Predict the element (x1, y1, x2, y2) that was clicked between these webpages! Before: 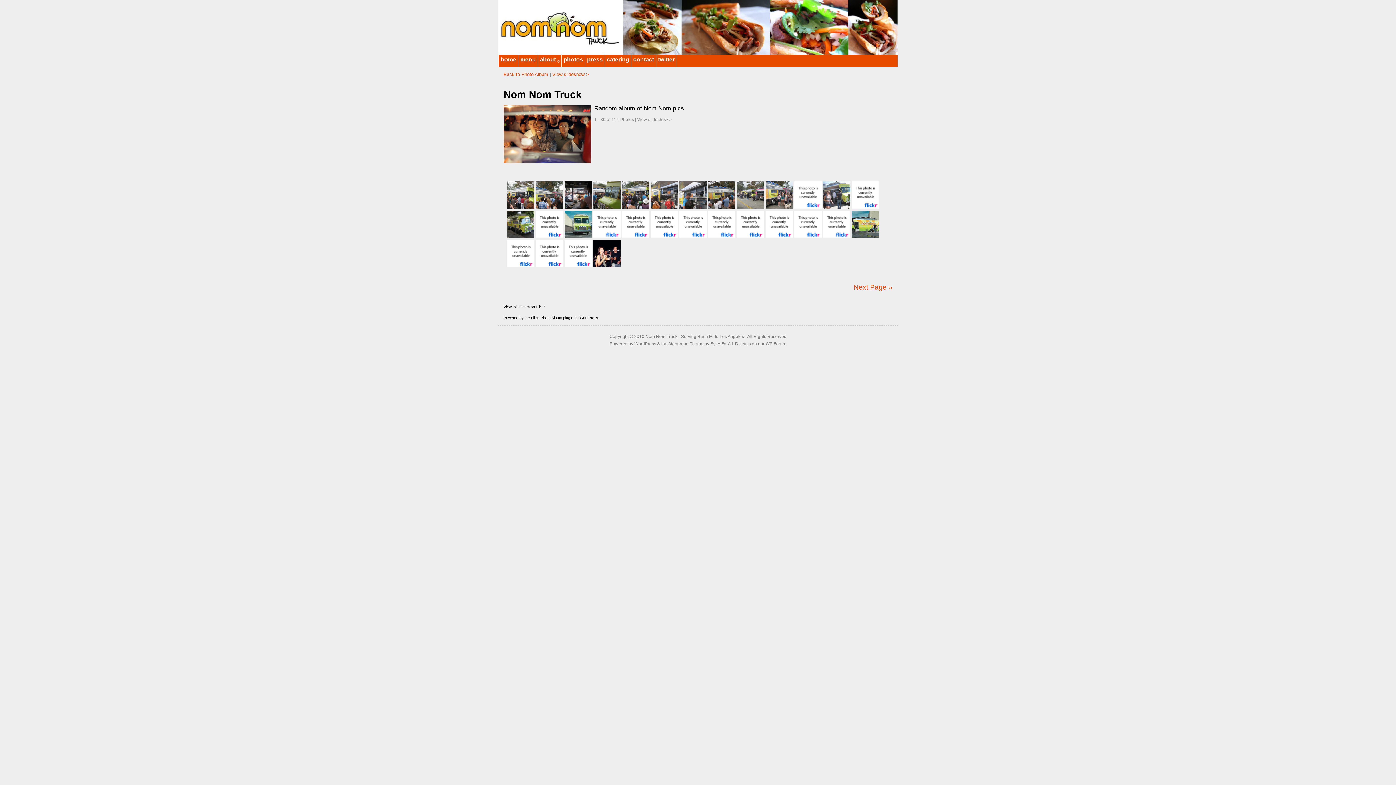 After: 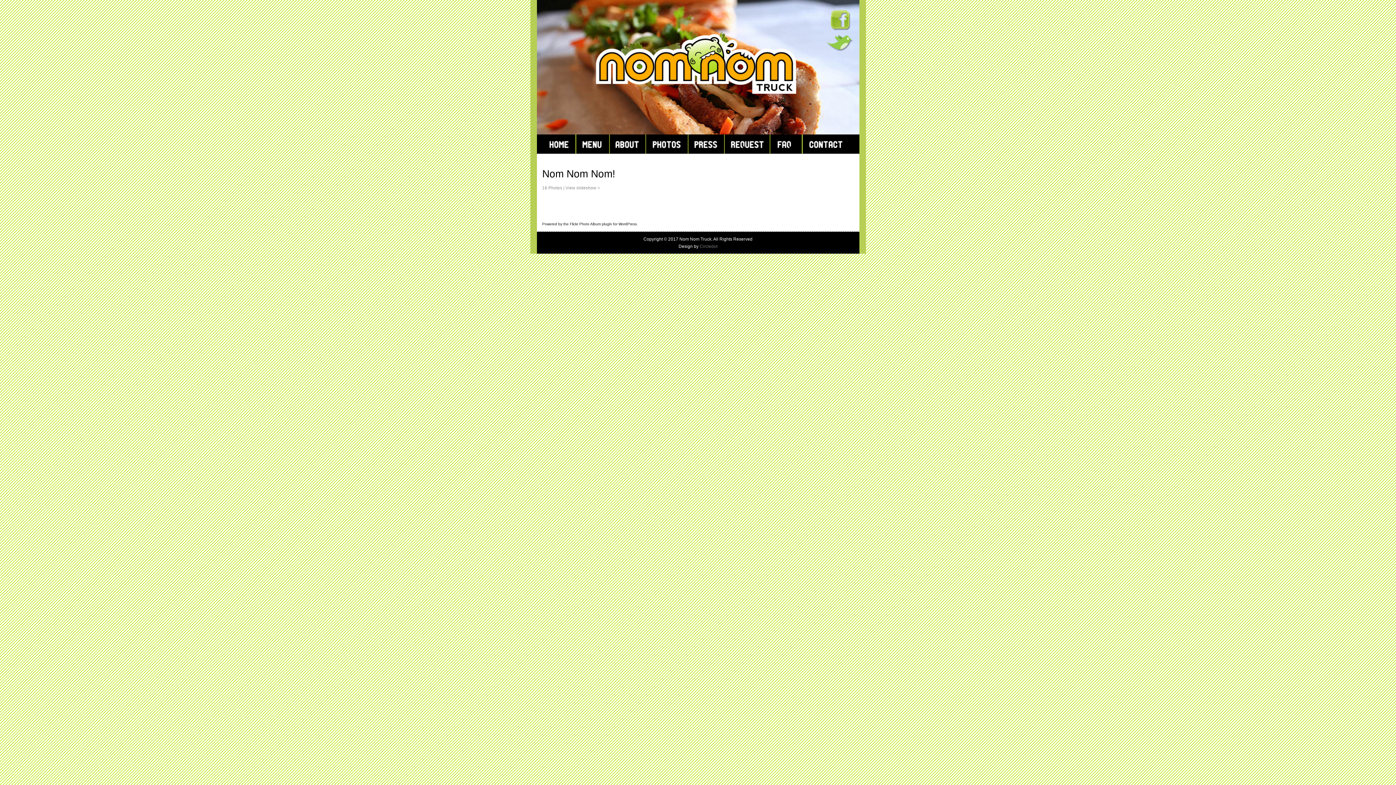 Action: bbox: (503, 71, 548, 77) label: Back to Photo Album